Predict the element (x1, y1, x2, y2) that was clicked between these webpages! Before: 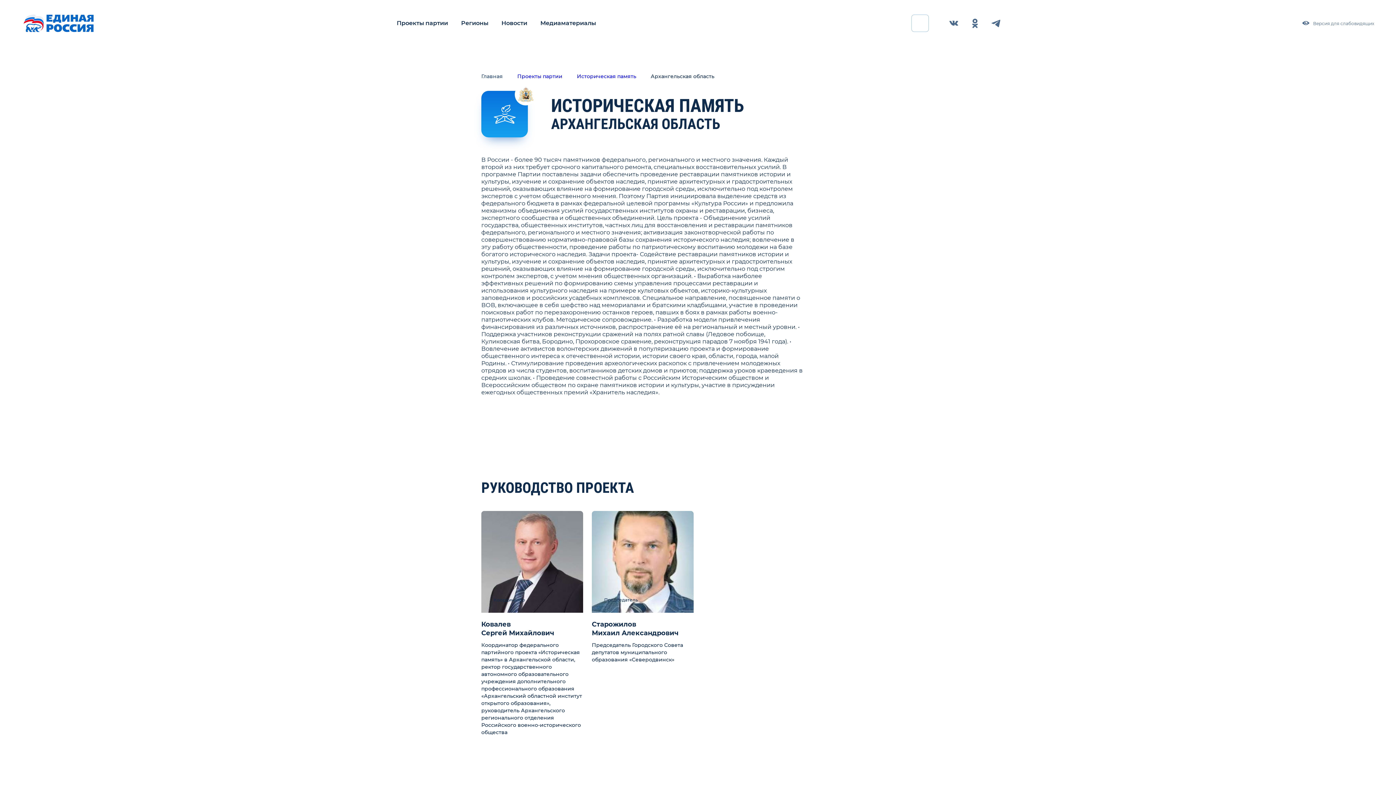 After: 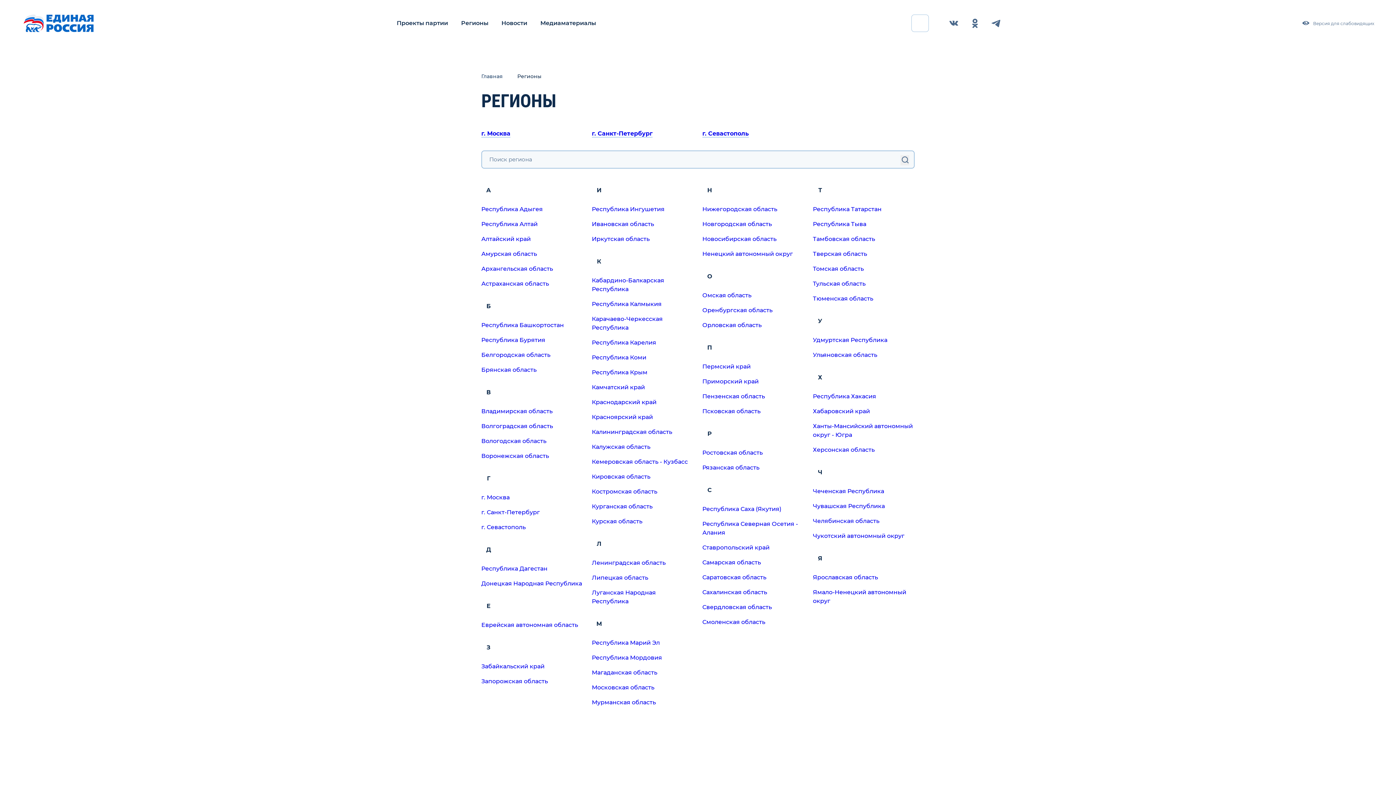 Action: label: Регионы bbox: (461, 19, 488, 26)